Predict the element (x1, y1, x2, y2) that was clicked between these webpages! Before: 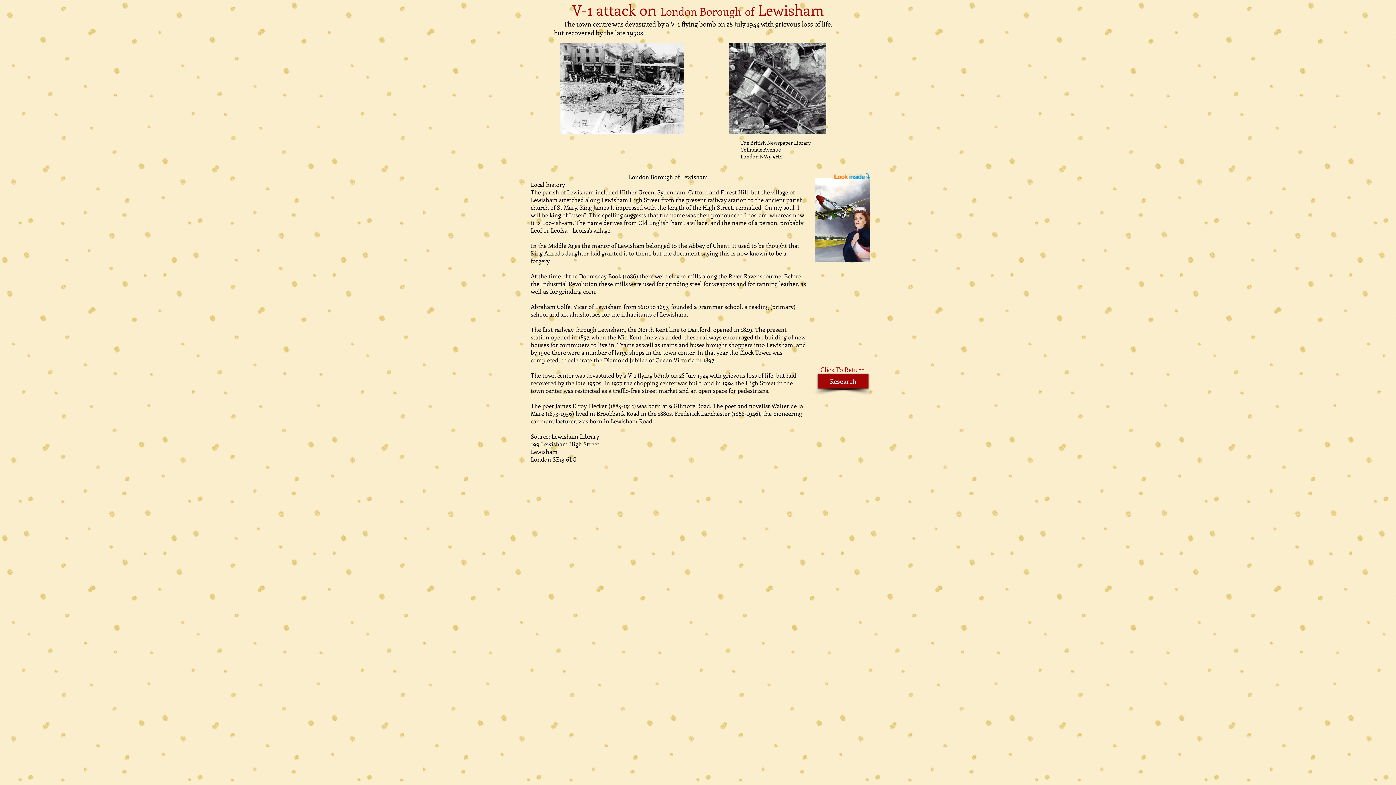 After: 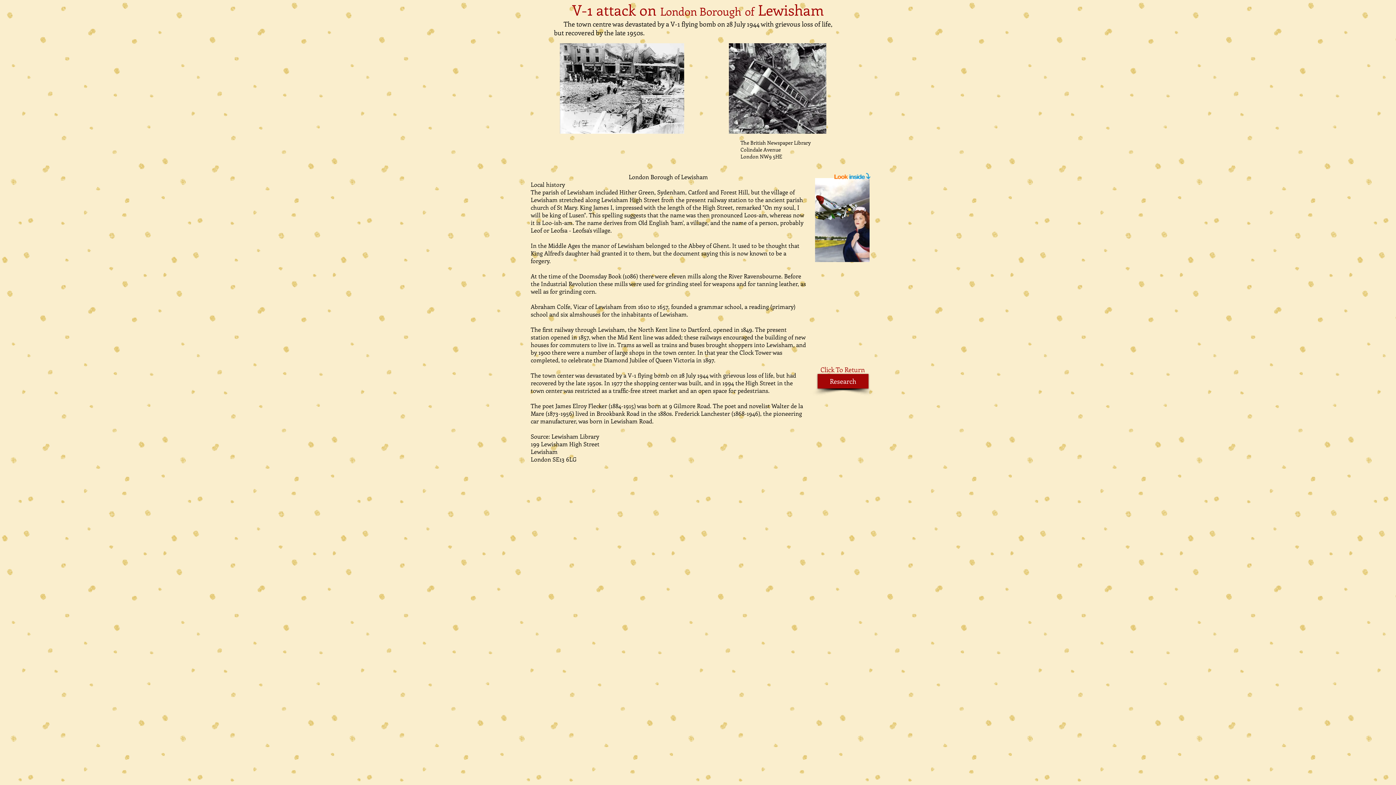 Action: bbox: (815, 178, 869, 262)